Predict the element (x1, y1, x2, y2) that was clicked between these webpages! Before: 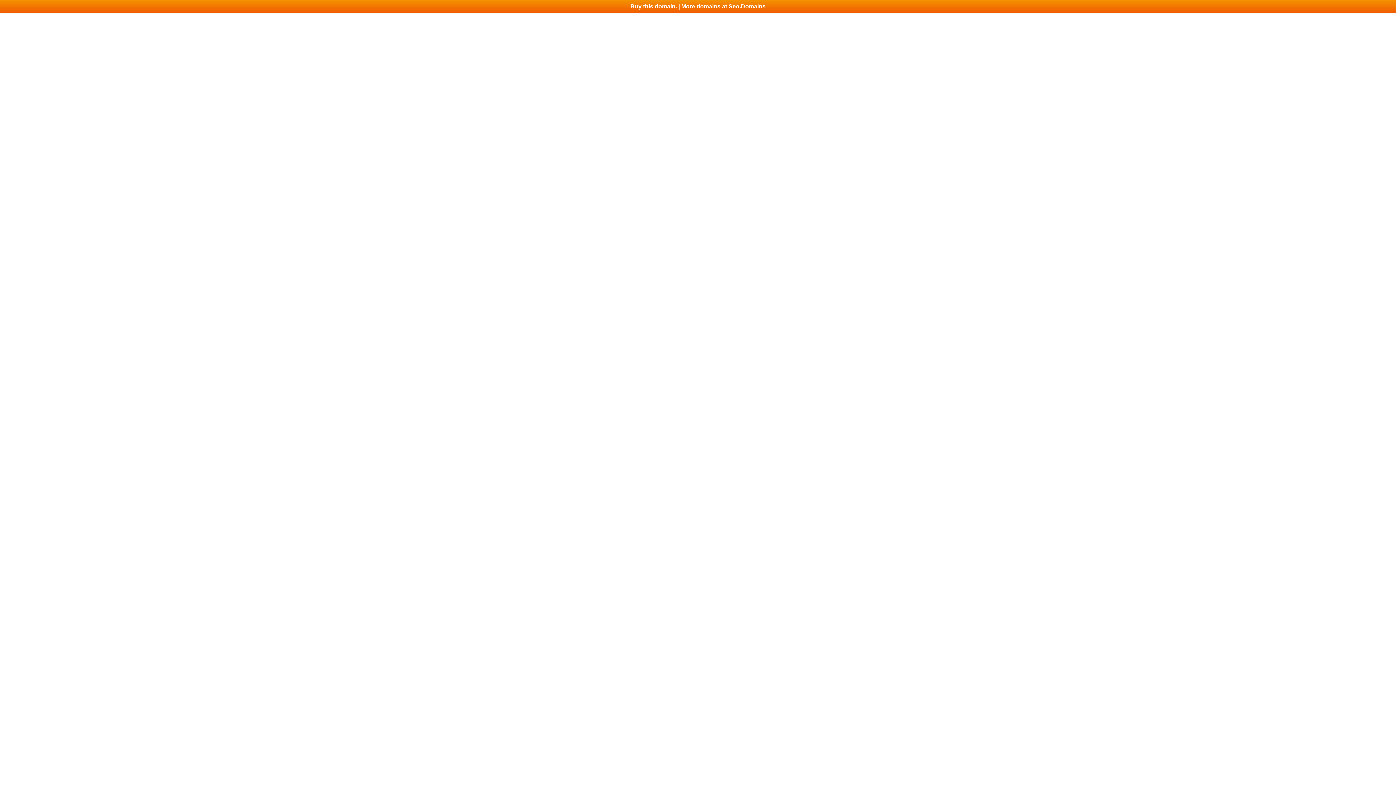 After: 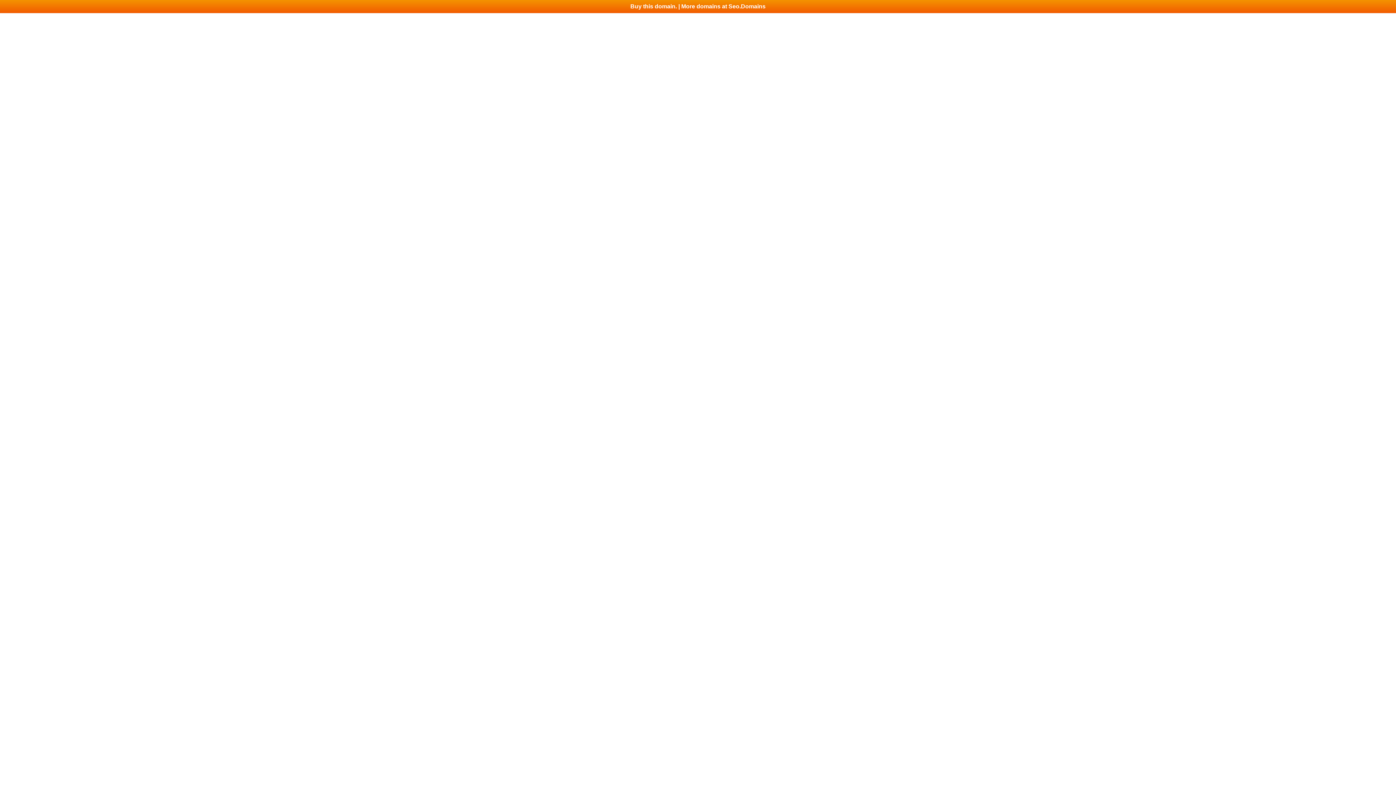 Action: bbox: (0, 0, 1396, 13) label: Buy this domain. | More domains at Seo.Domains